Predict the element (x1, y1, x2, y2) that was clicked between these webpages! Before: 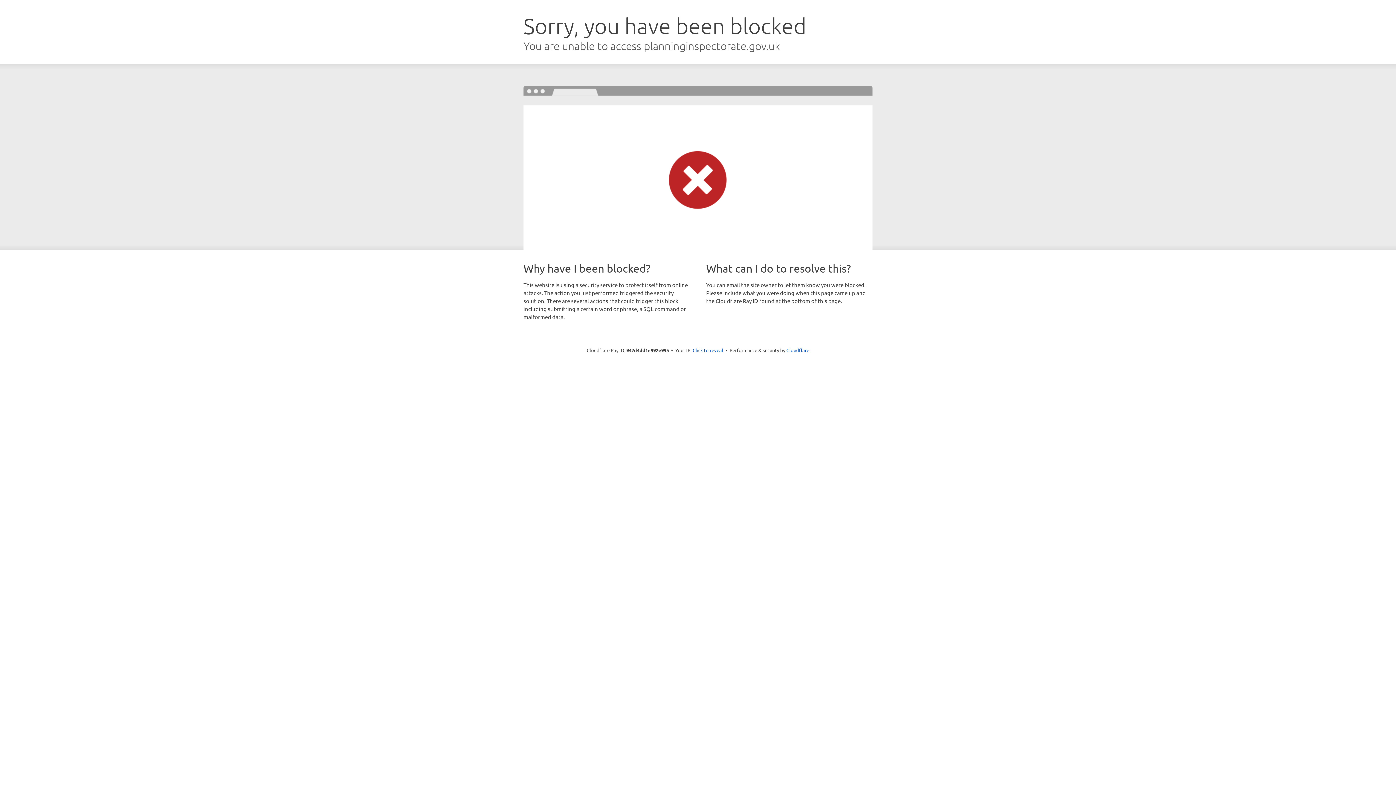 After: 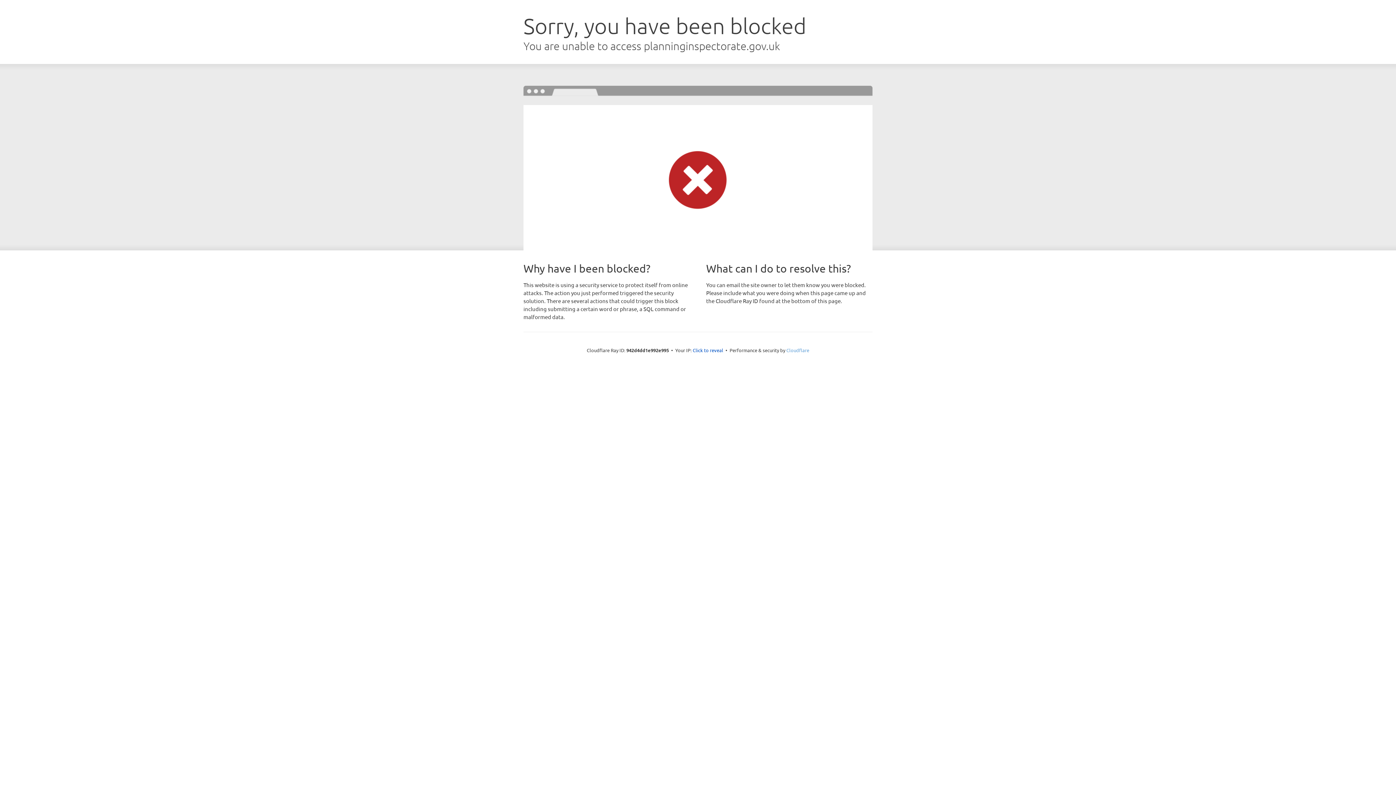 Action: bbox: (786, 347, 809, 353) label: Cloudflare